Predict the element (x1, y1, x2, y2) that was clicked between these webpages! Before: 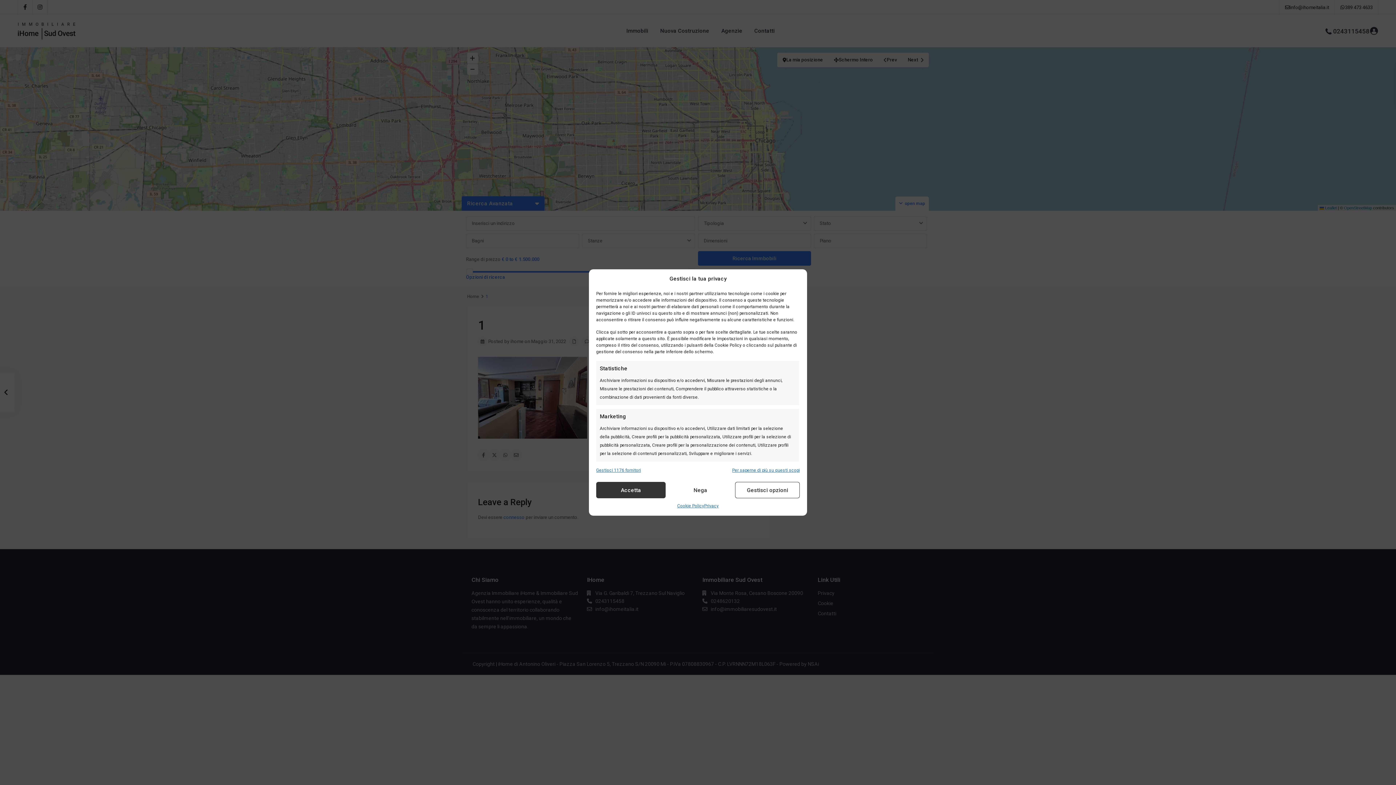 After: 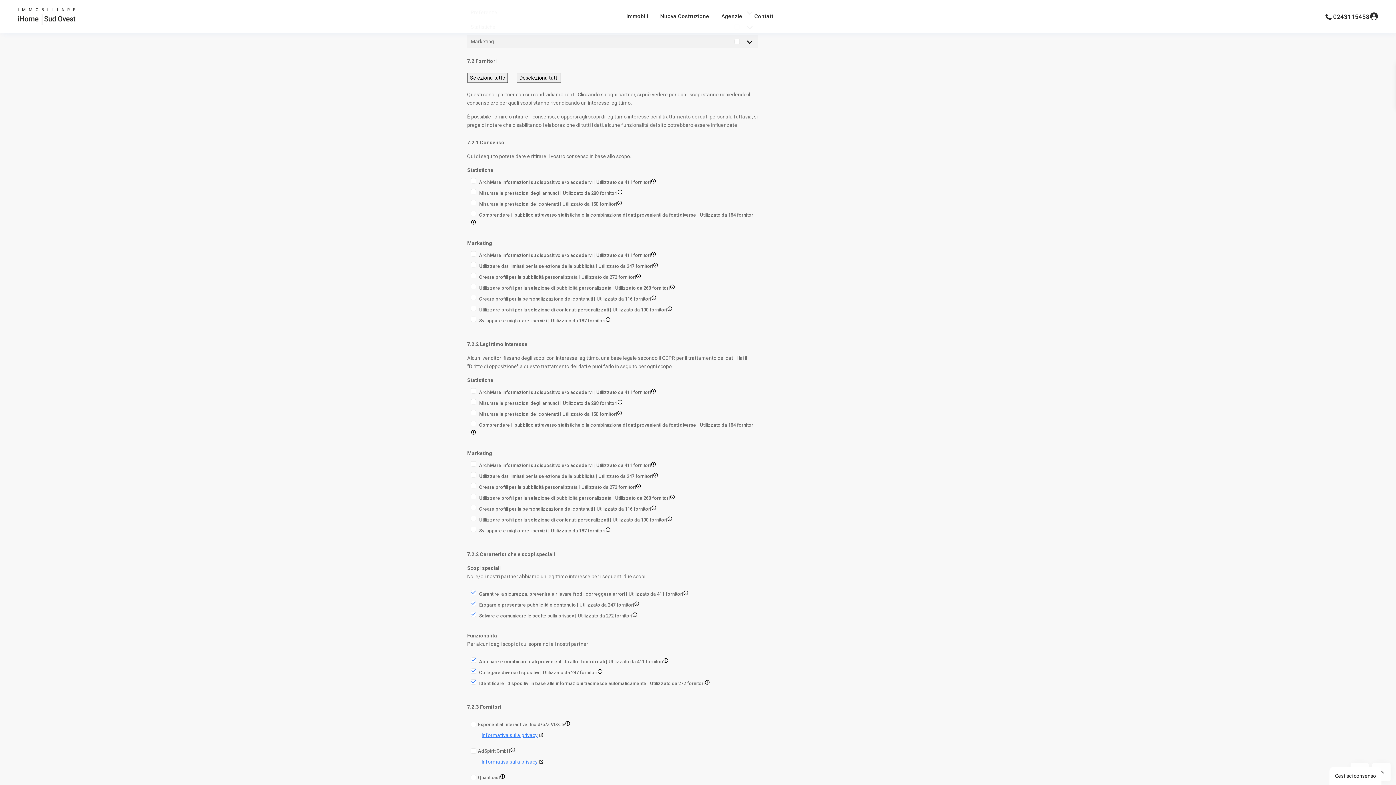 Action: label: Gestisci 1176 fornitori bbox: (596, 466, 641, 474)